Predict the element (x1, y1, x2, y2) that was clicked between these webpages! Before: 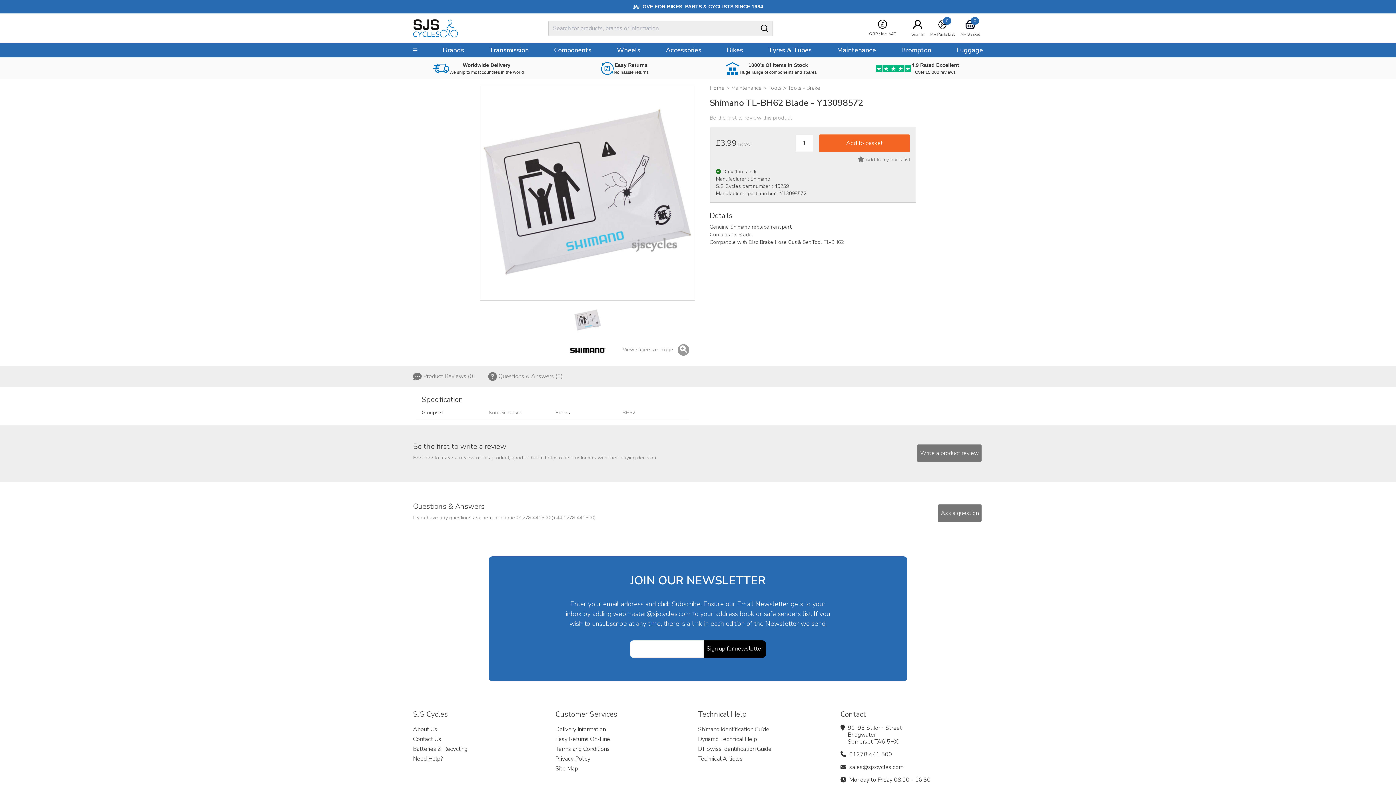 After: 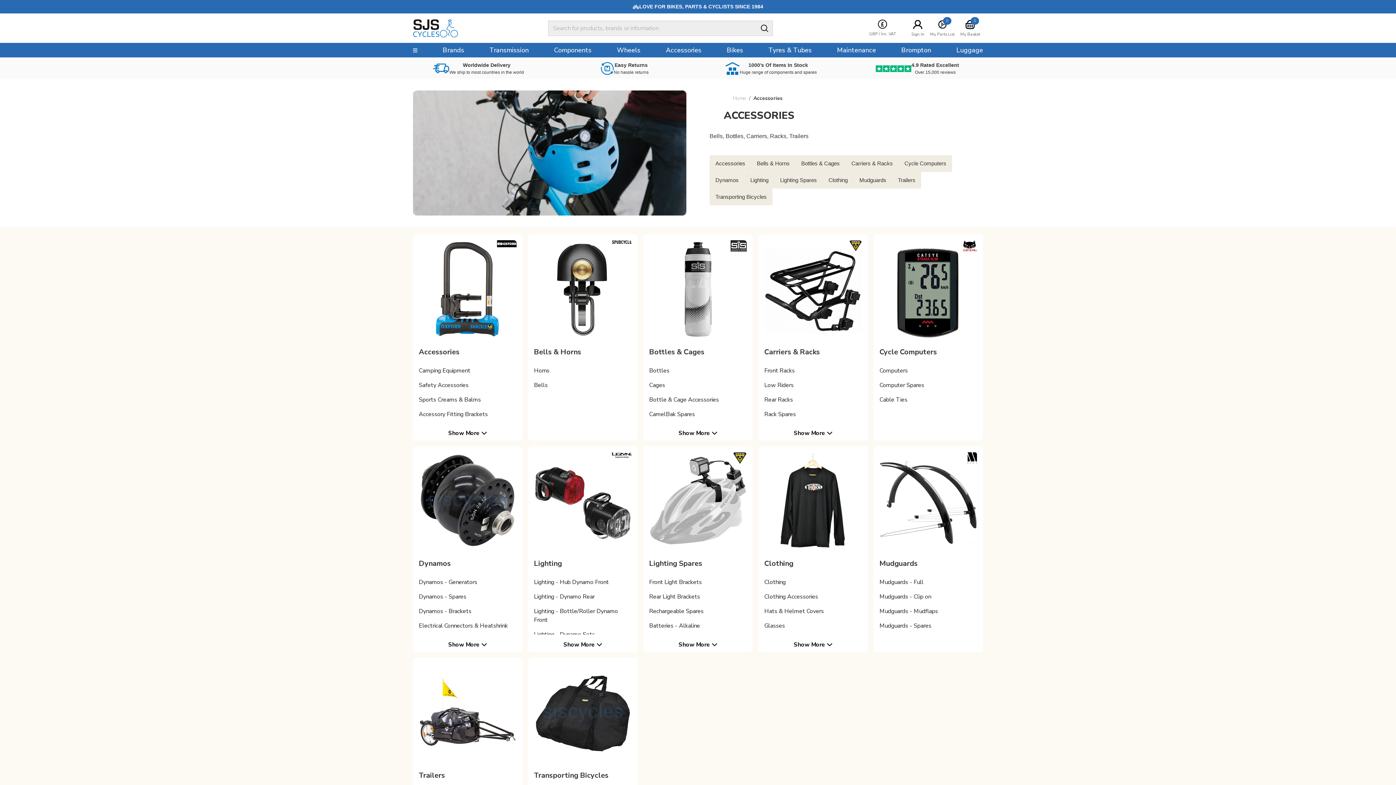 Action: label: Accessories bbox: (660, 42, 707, 57)